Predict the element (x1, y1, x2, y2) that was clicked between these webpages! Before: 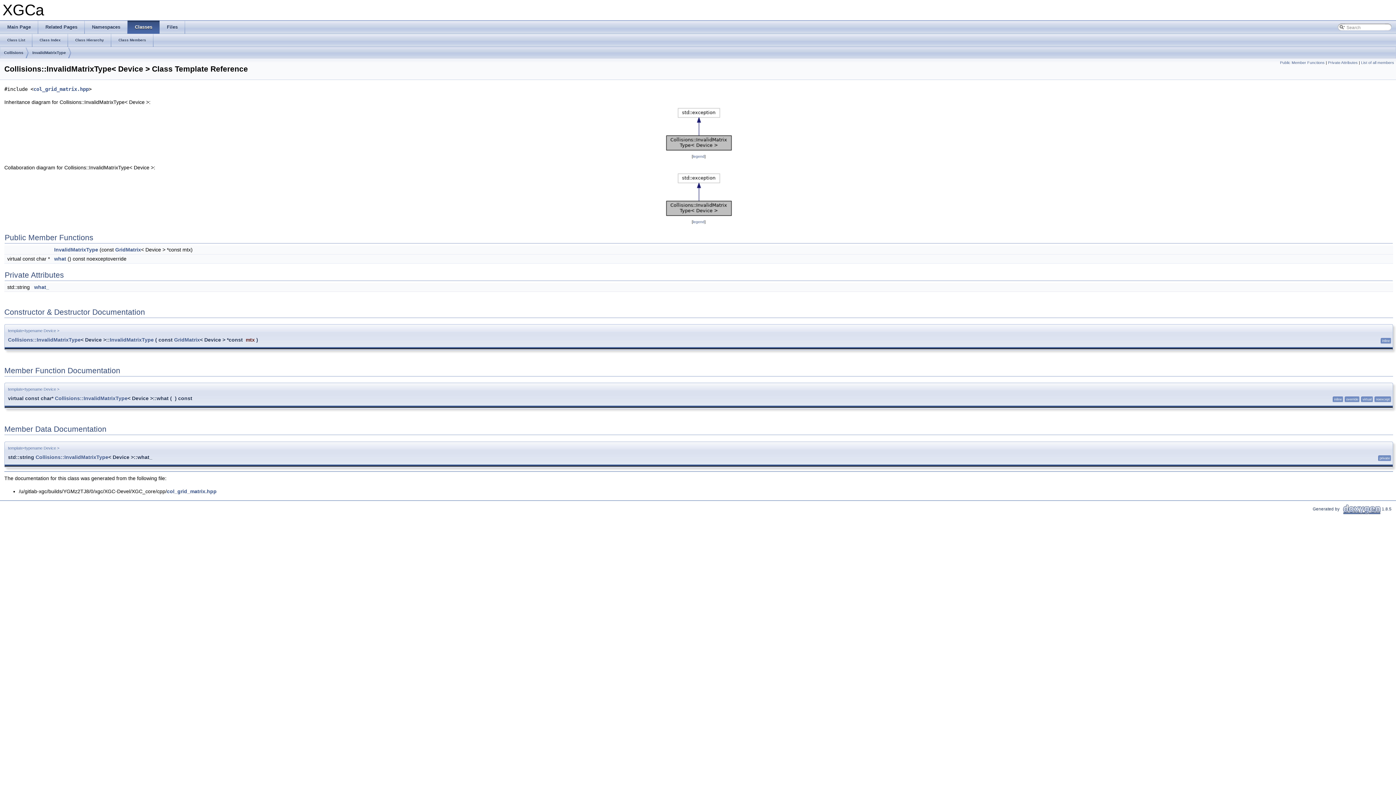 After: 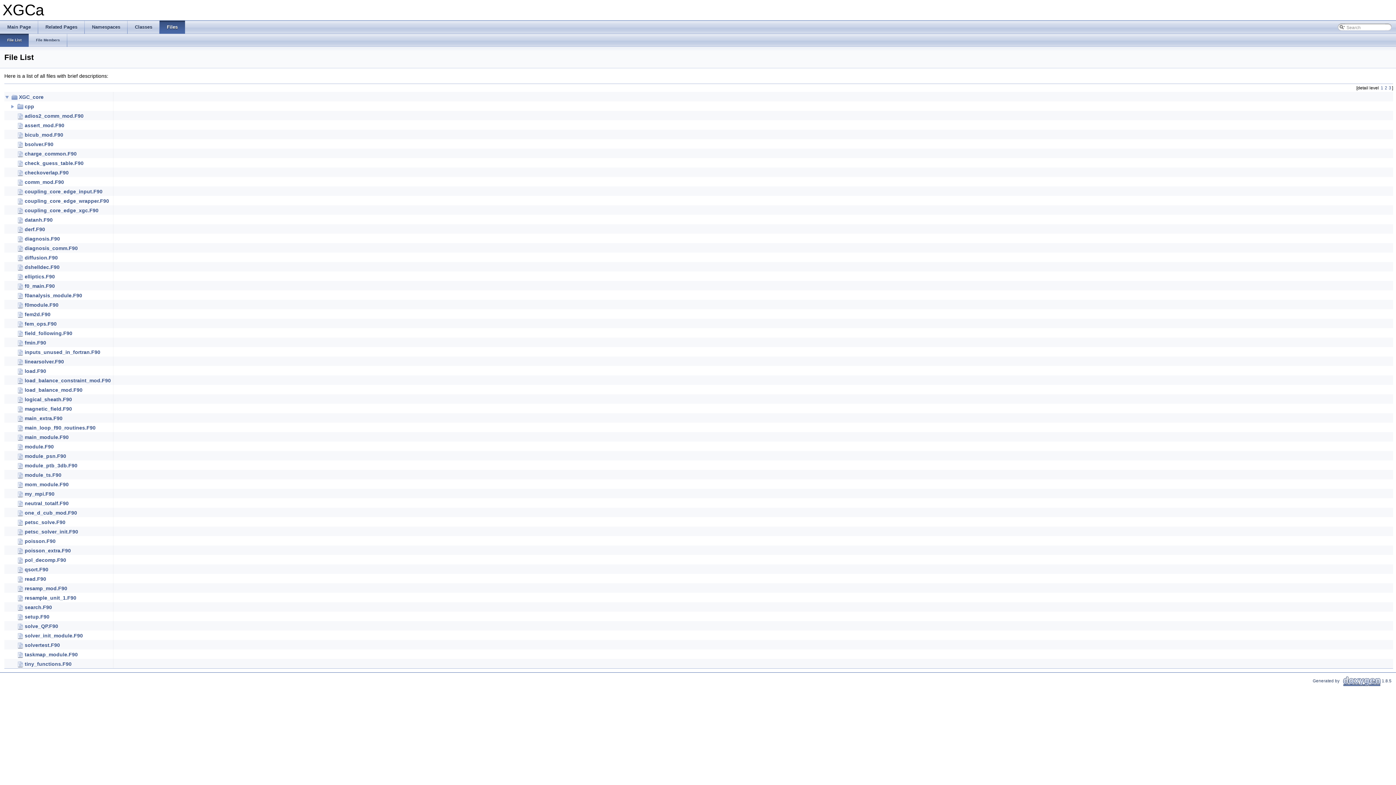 Action: bbox: (159, 20, 185, 33) label: Files